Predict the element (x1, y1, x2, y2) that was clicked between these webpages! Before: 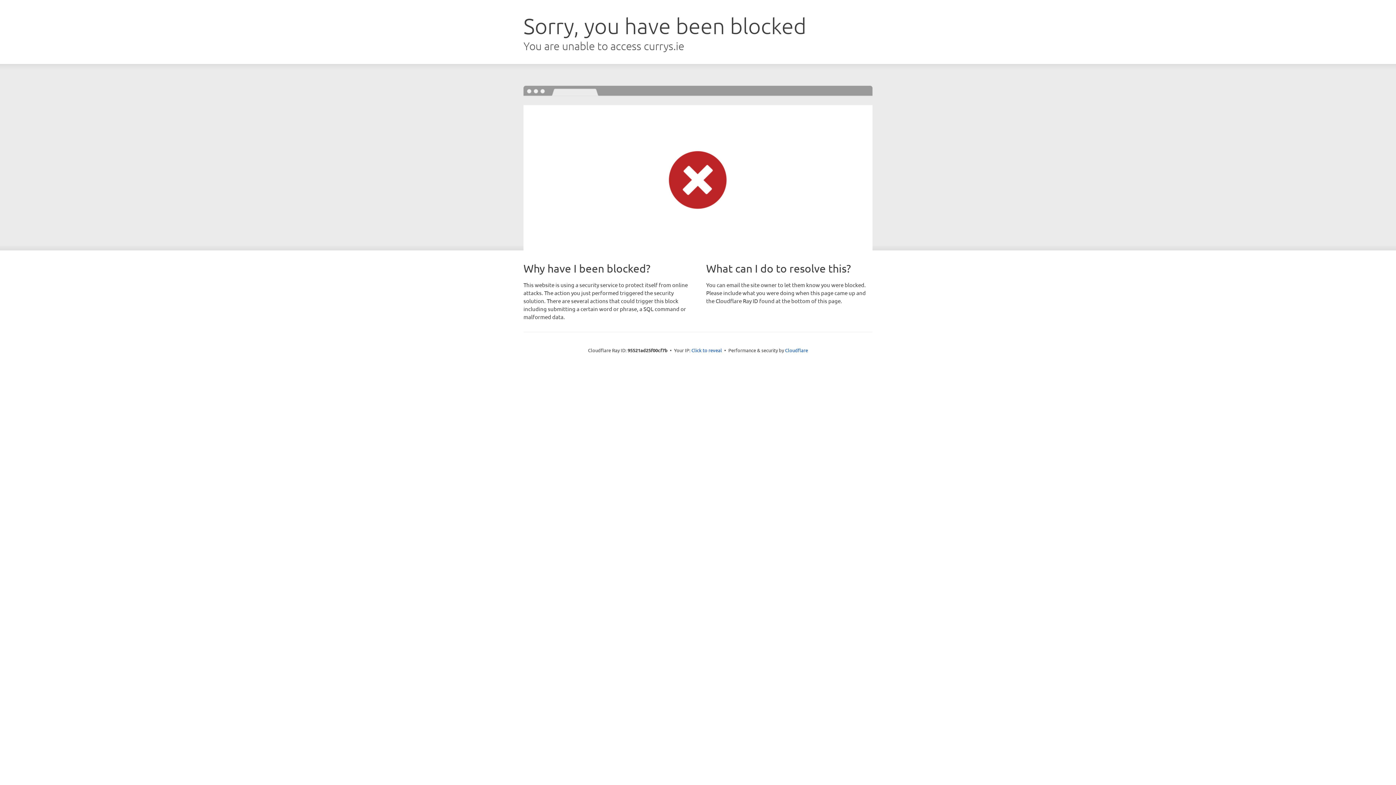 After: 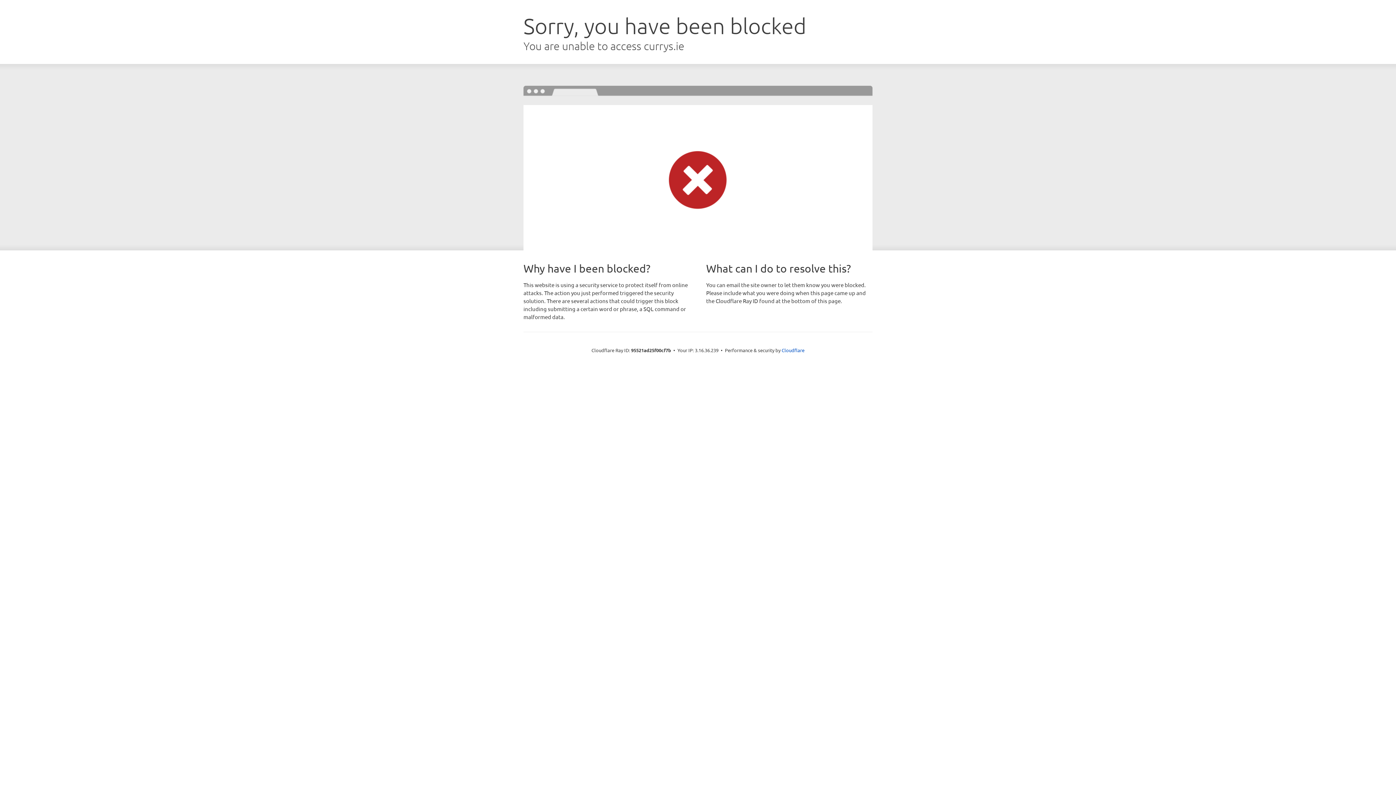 Action: bbox: (691, 346, 722, 353) label: Click to reveal